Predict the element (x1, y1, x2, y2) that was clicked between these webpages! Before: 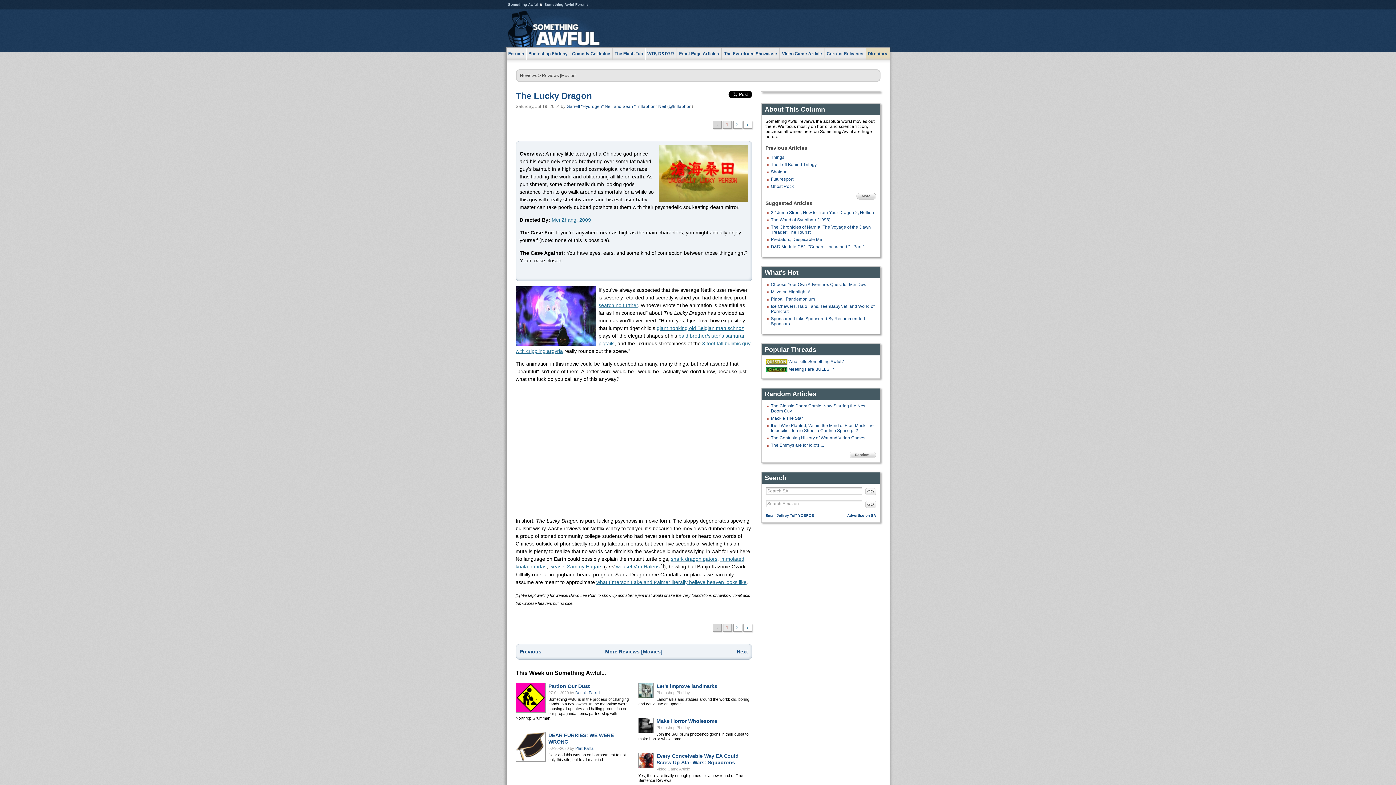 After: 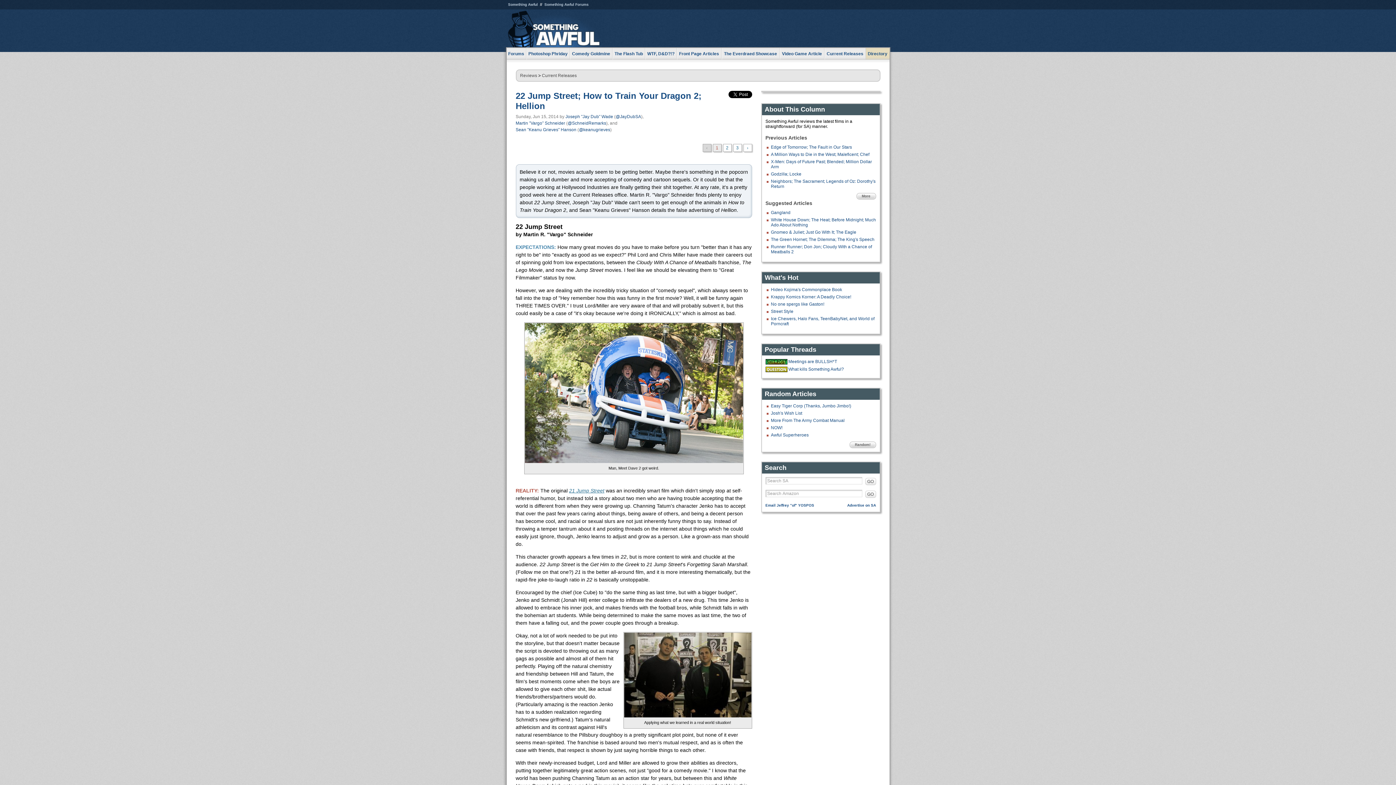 Action: bbox: (771, 210, 874, 215) label: 22 Jump Street; How to Train Your Dragon 2; Hellion